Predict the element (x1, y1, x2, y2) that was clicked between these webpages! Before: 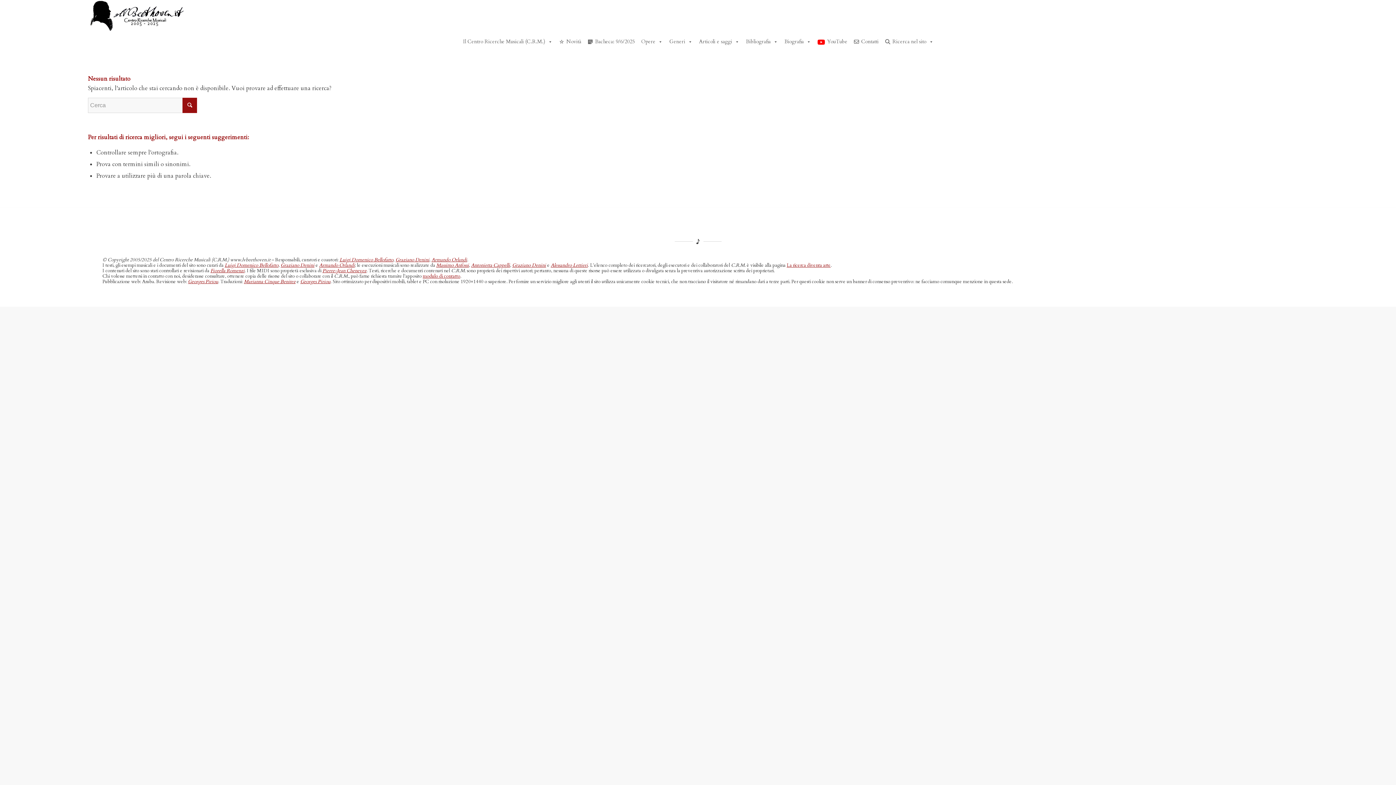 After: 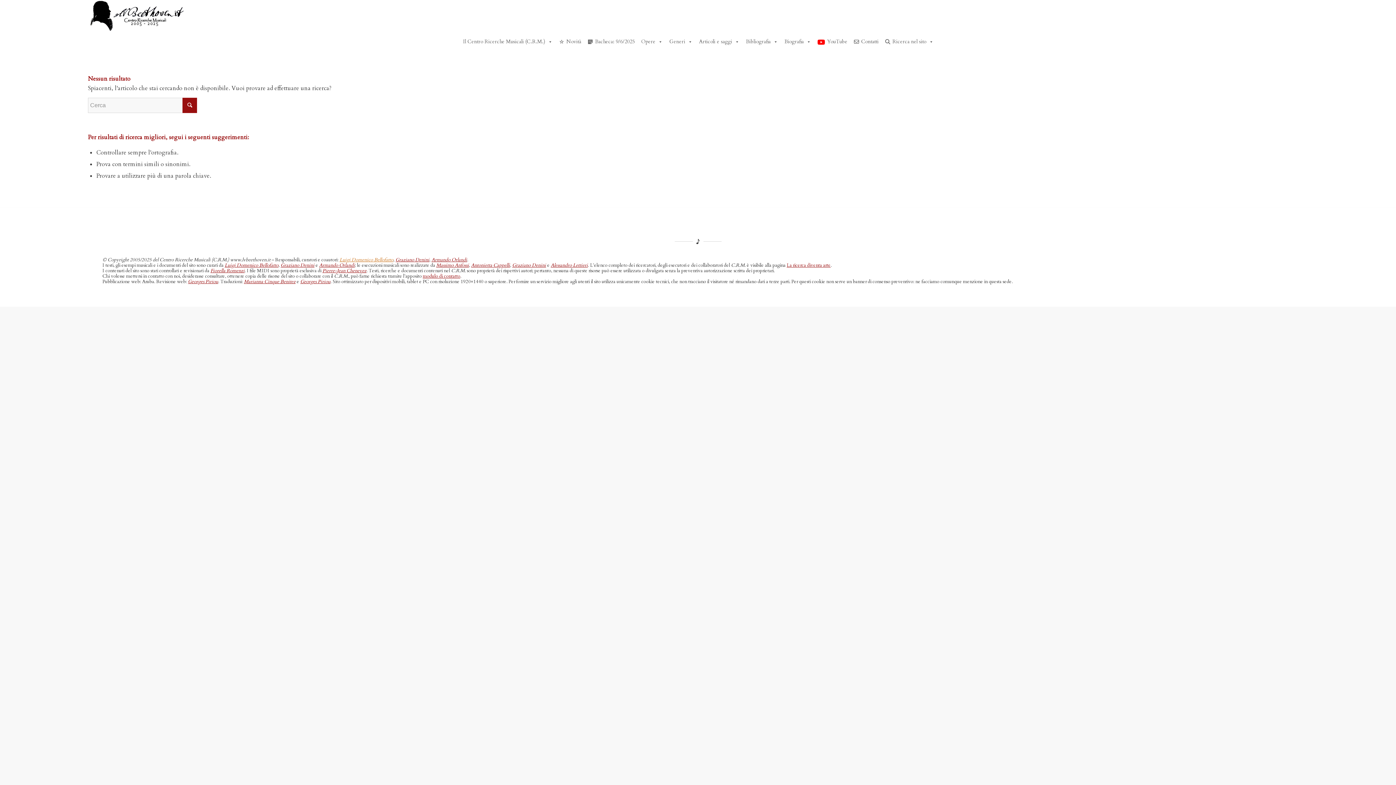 Action: label: Luigi Domenico Bellofatto bbox: (339, 256, 393, 263)